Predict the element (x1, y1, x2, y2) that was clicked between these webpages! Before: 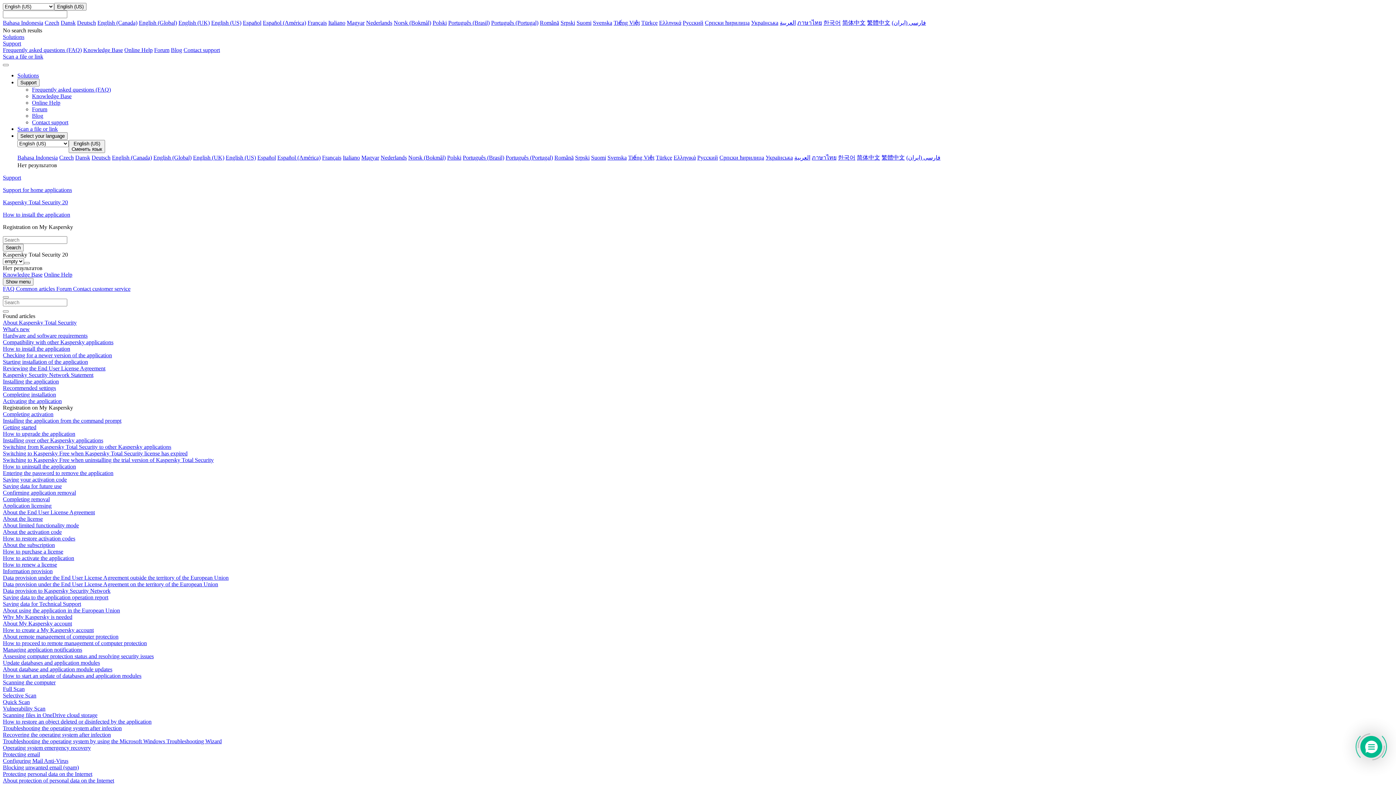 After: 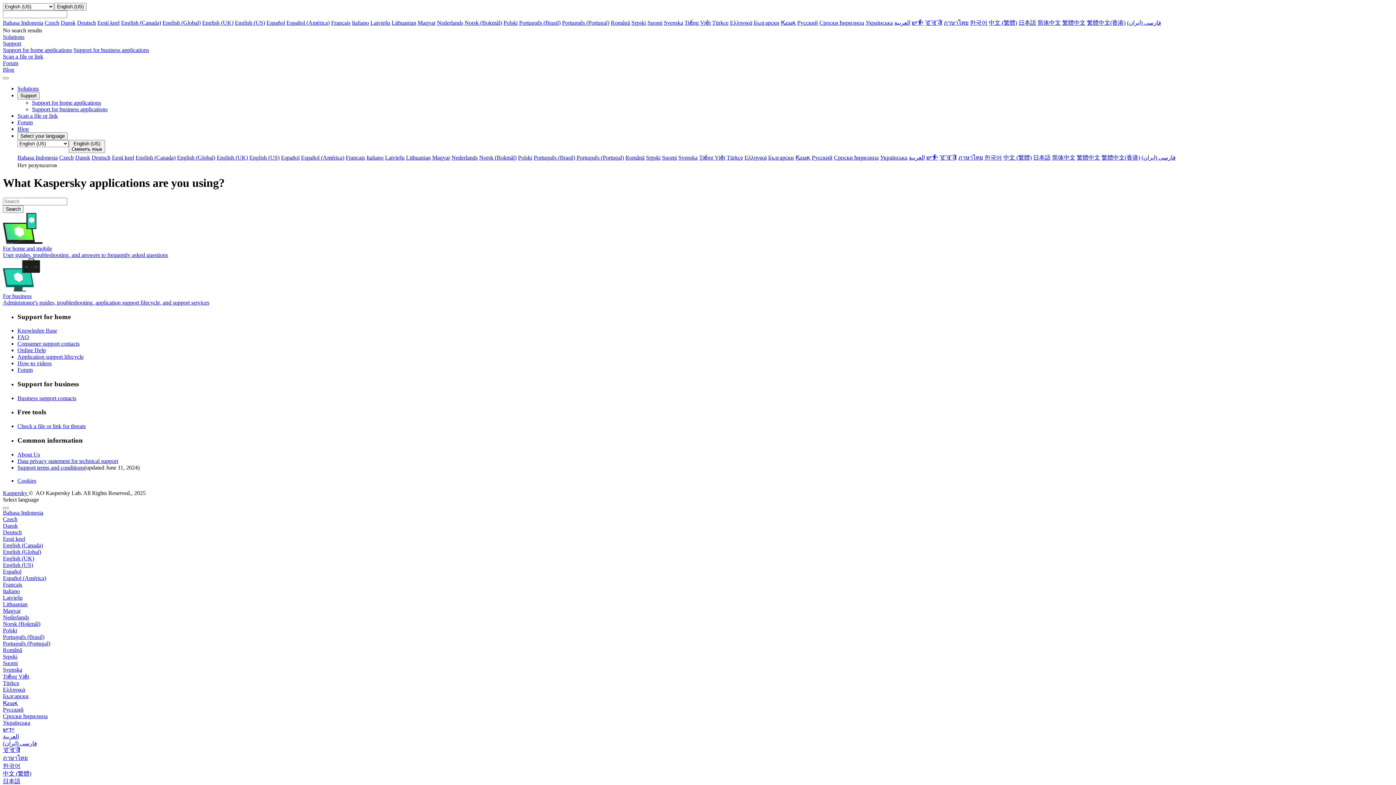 Action: label: Svenska bbox: (607, 154, 626, 160)